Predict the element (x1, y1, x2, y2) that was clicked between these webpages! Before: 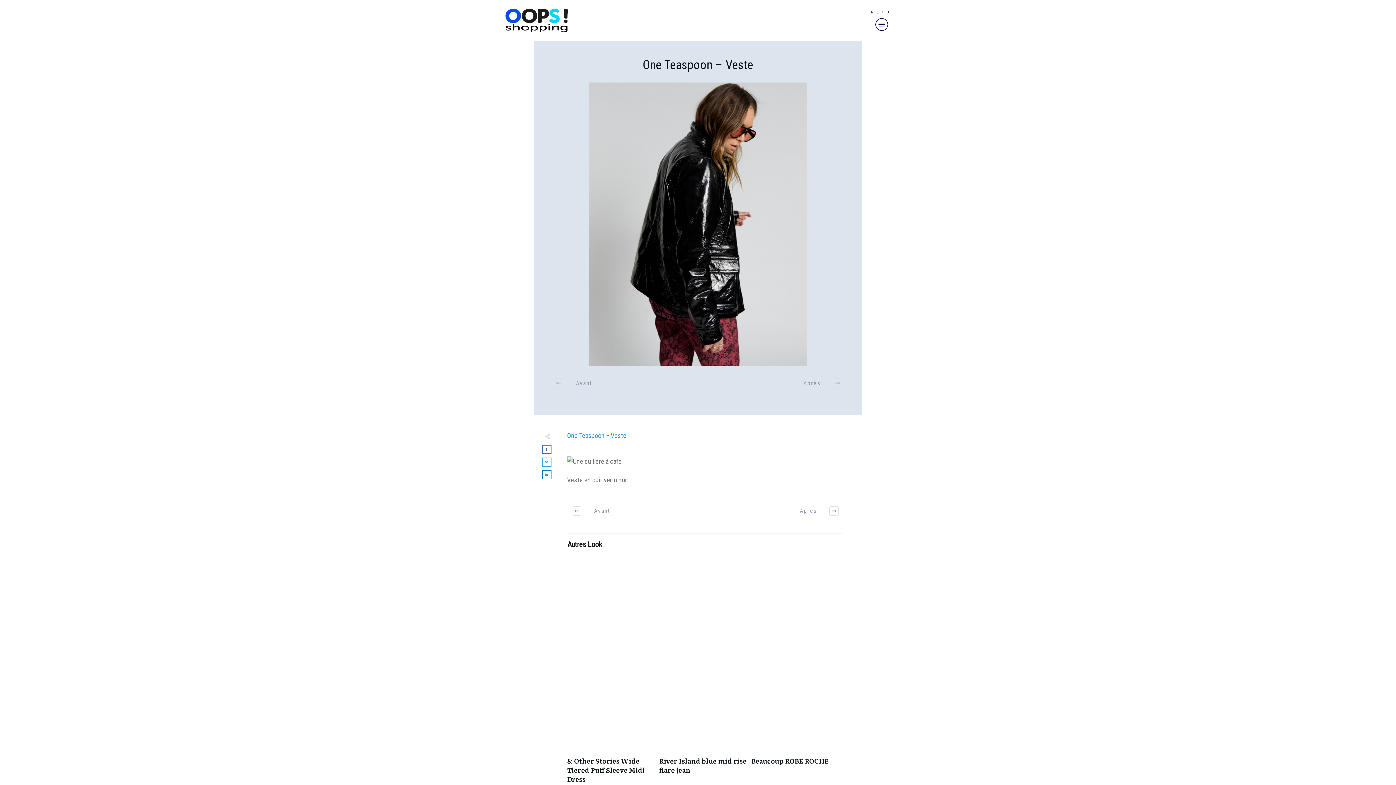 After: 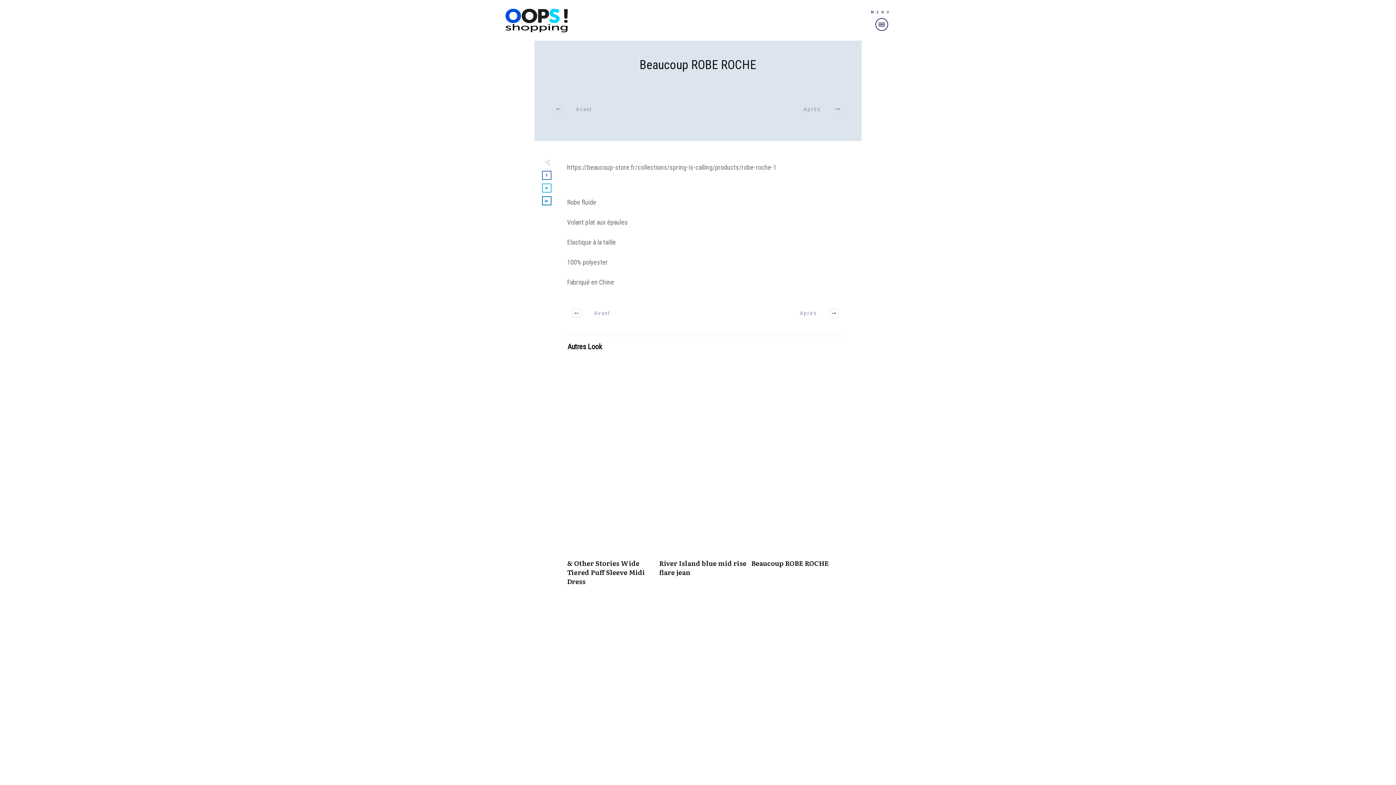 Action: bbox: (751, 557, 843, 791) label: Beaucoup ROBE ROCHE